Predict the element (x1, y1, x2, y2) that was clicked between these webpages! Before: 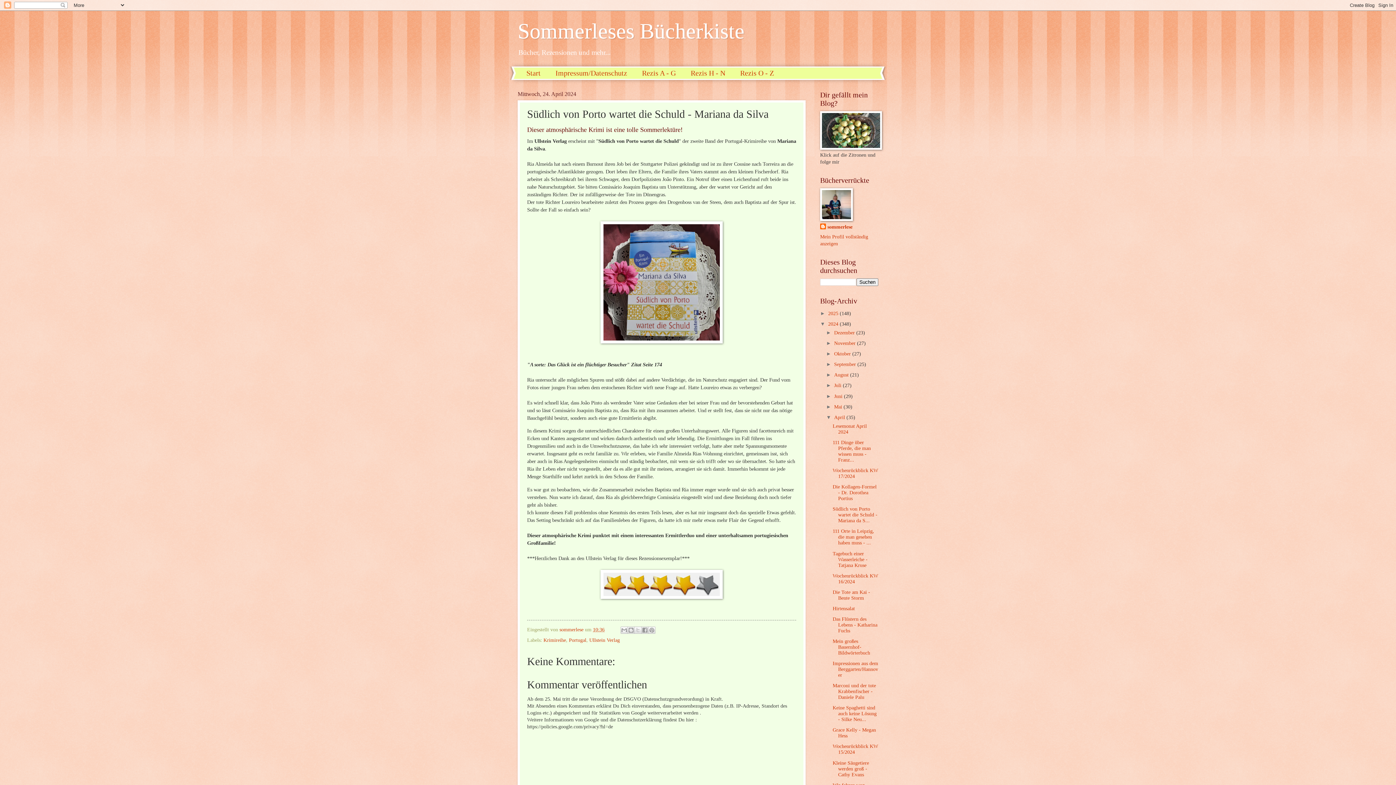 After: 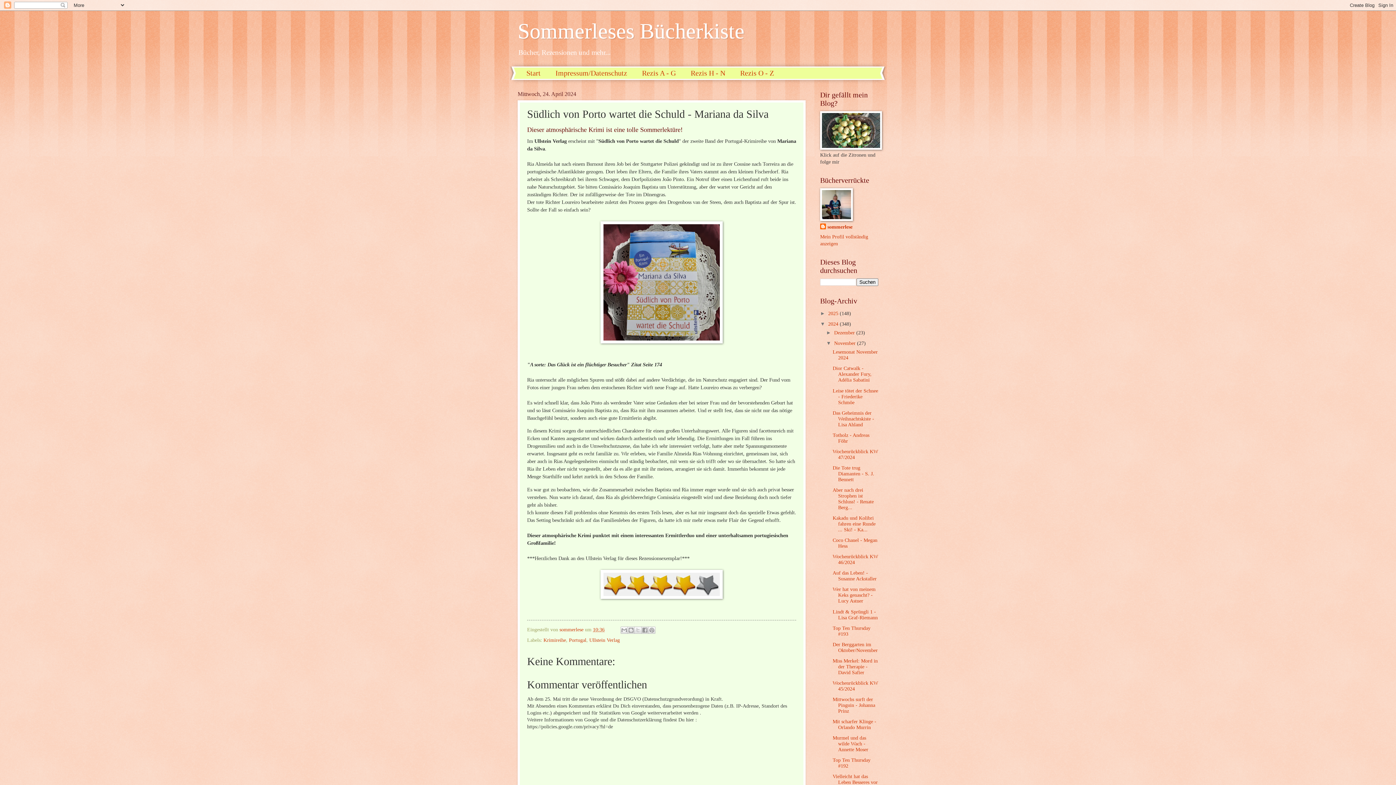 Action: bbox: (826, 340, 834, 346) label: ►  